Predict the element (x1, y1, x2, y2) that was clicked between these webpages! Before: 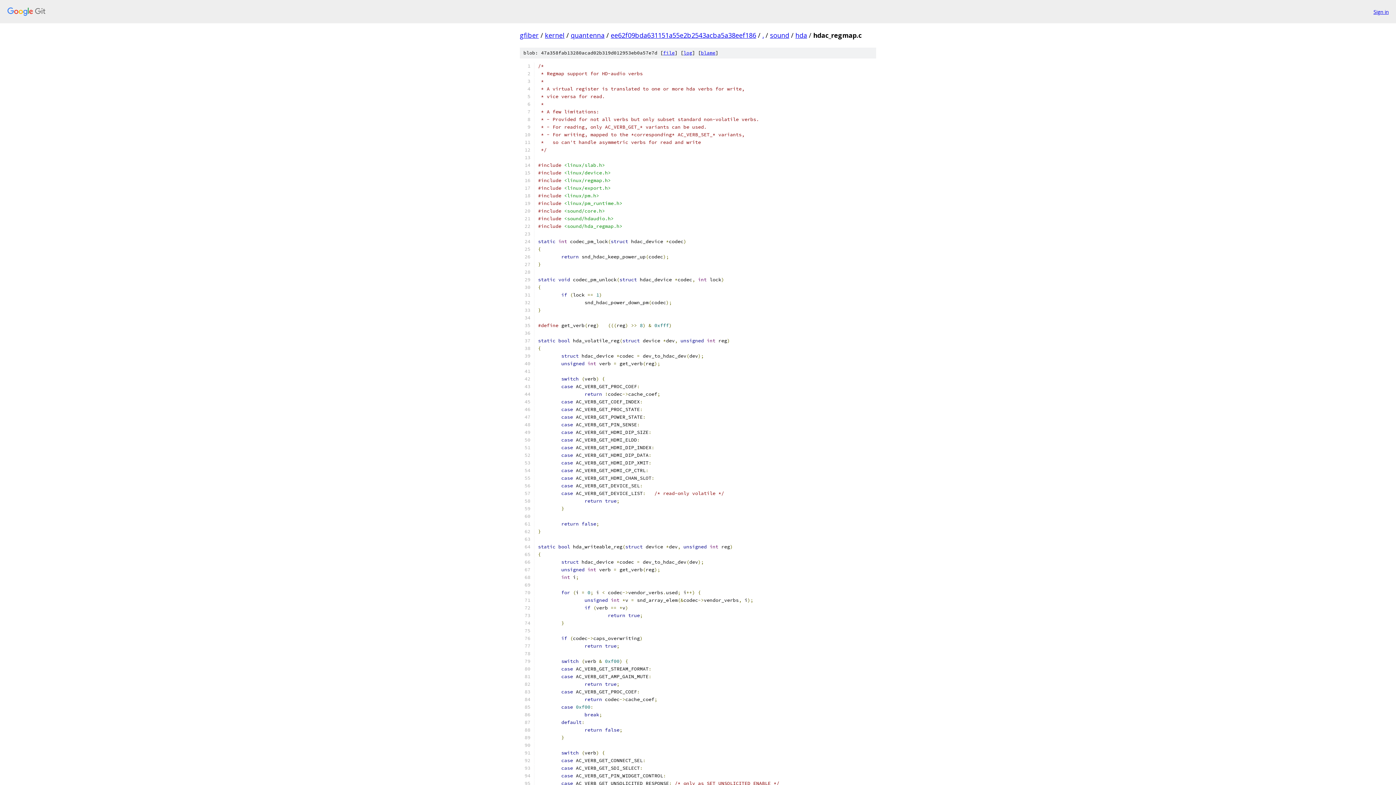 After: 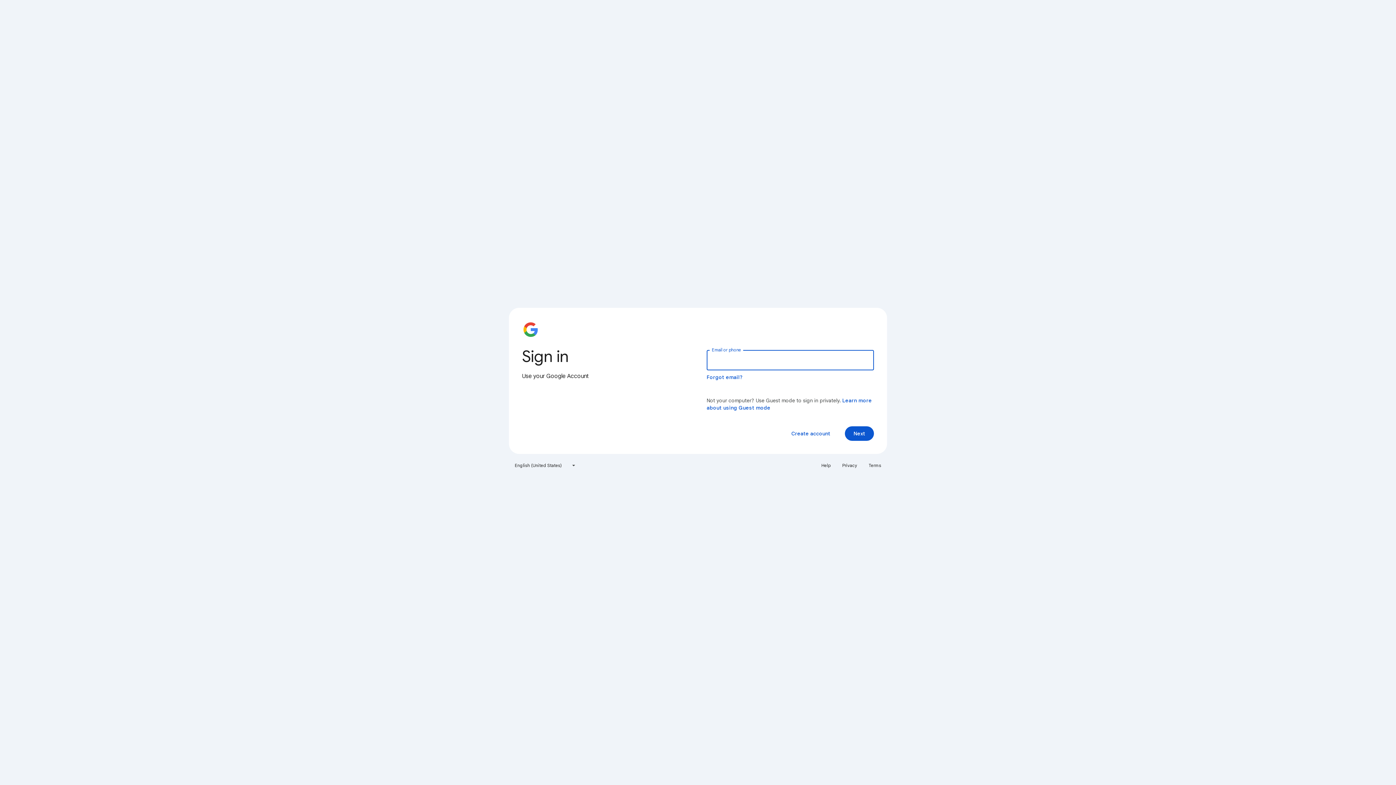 Action: bbox: (1373, 7, 1389, 15) label: Sign in